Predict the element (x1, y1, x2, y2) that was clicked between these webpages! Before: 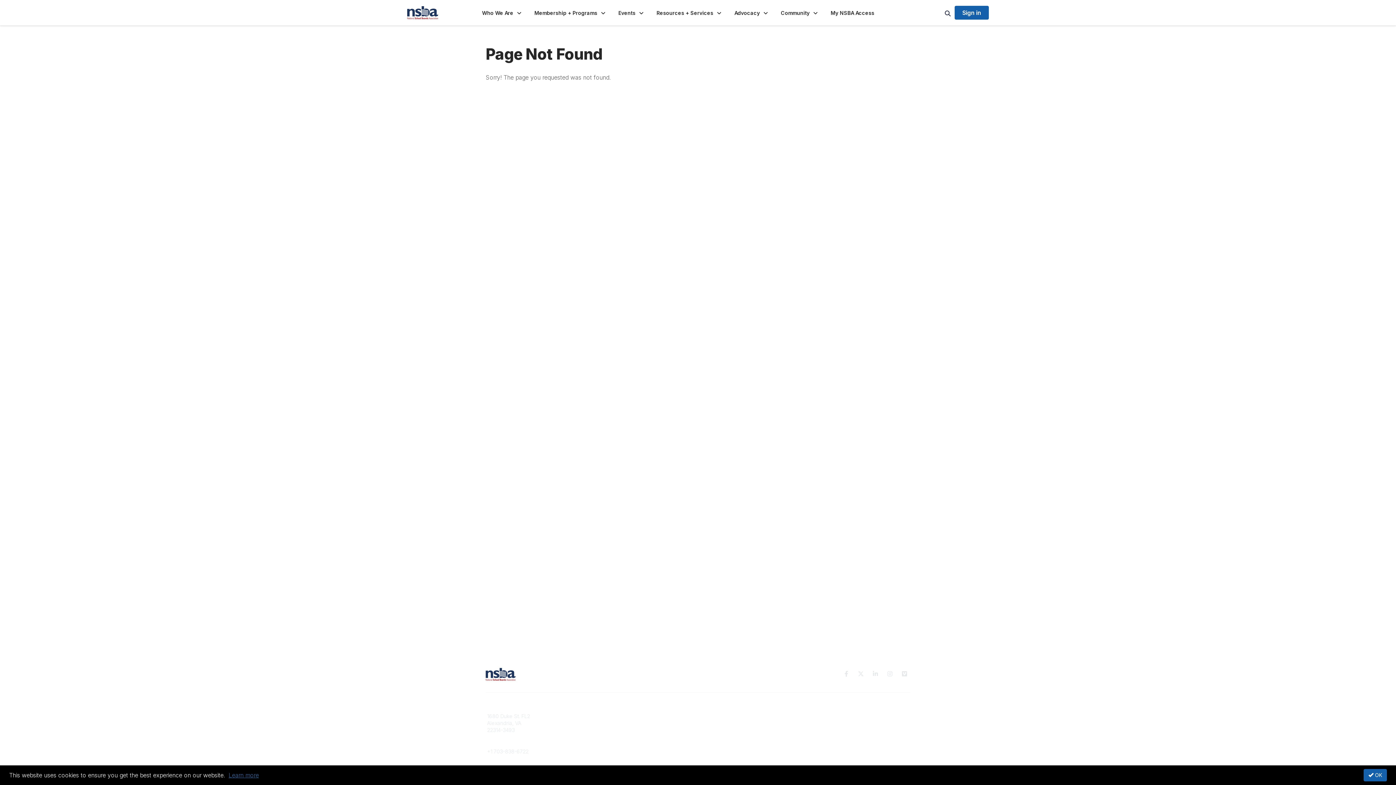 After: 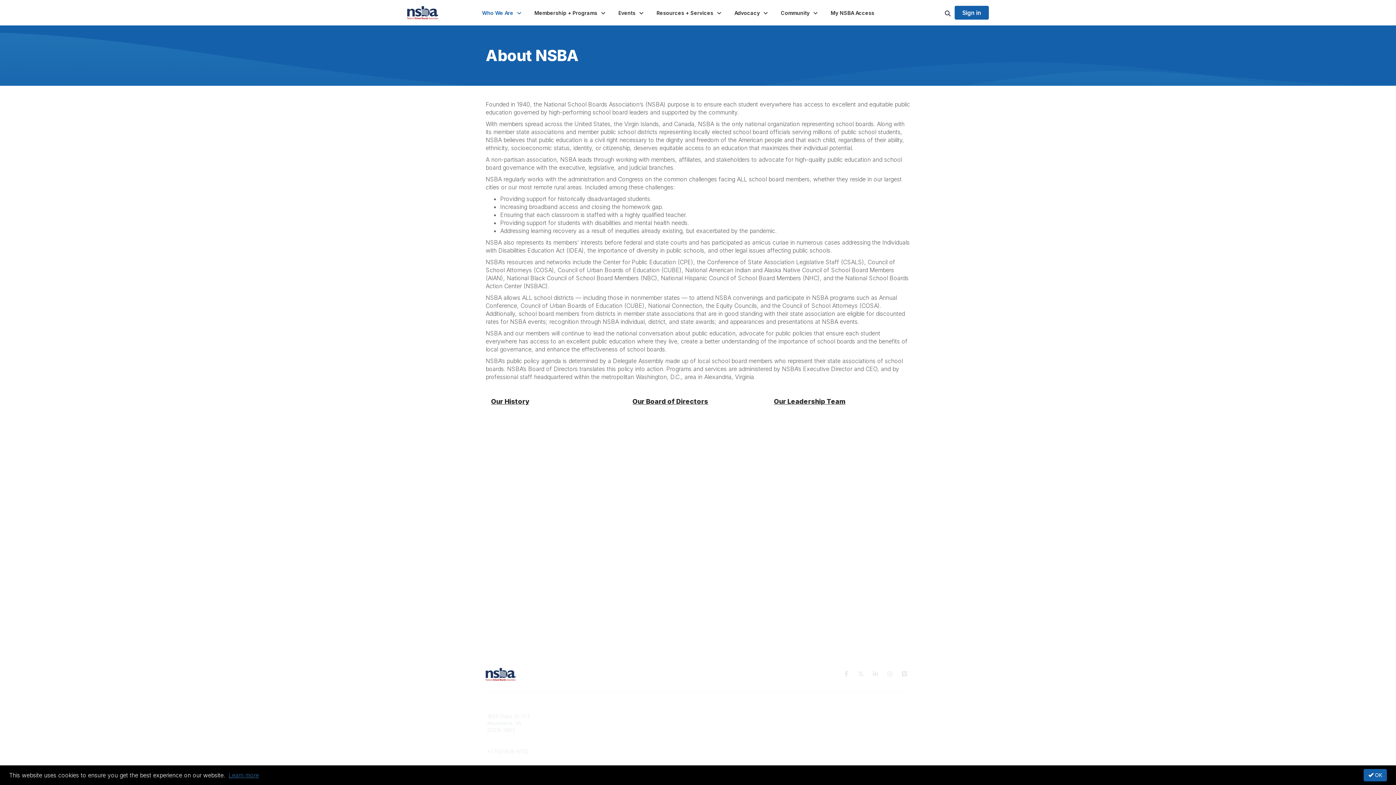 Action: label: About Us bbox: (810, 713, 832, 719)